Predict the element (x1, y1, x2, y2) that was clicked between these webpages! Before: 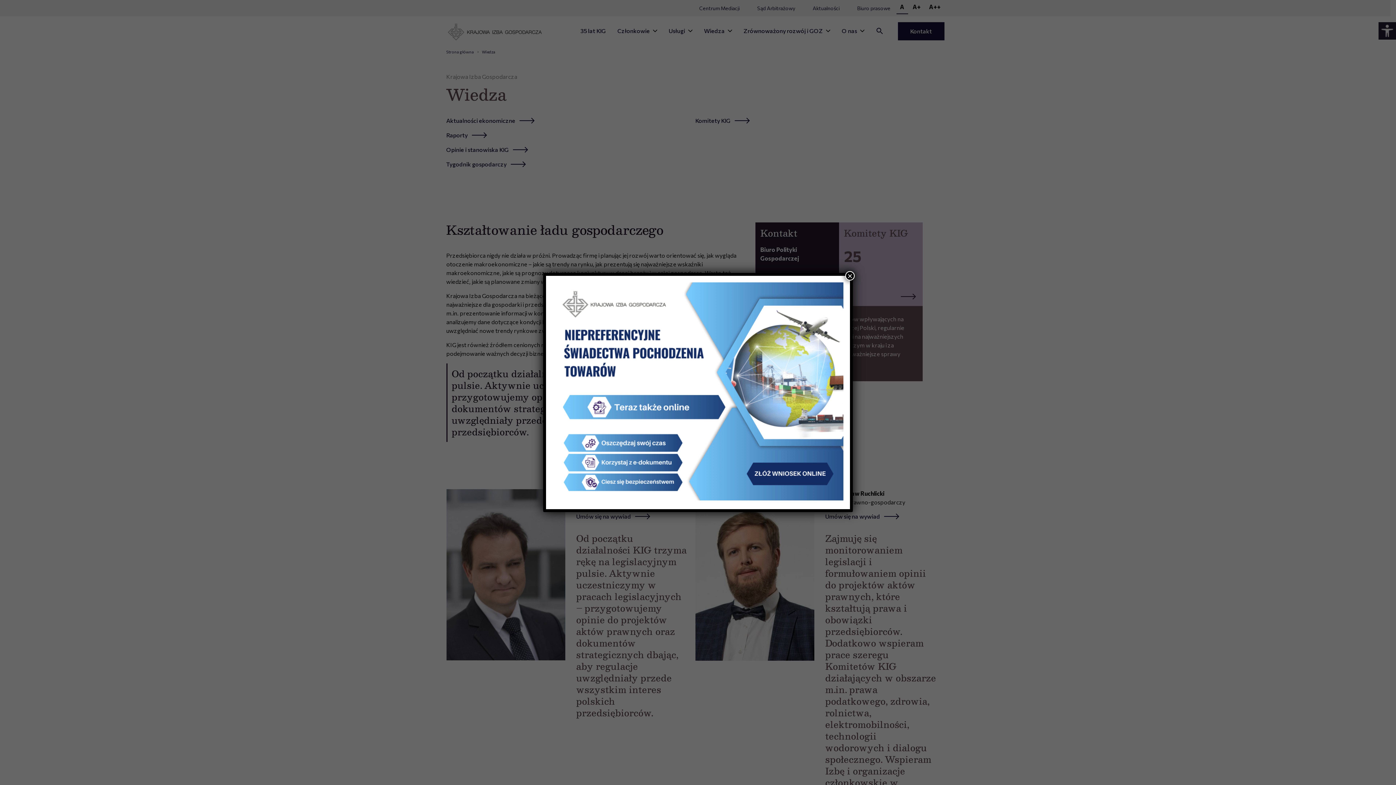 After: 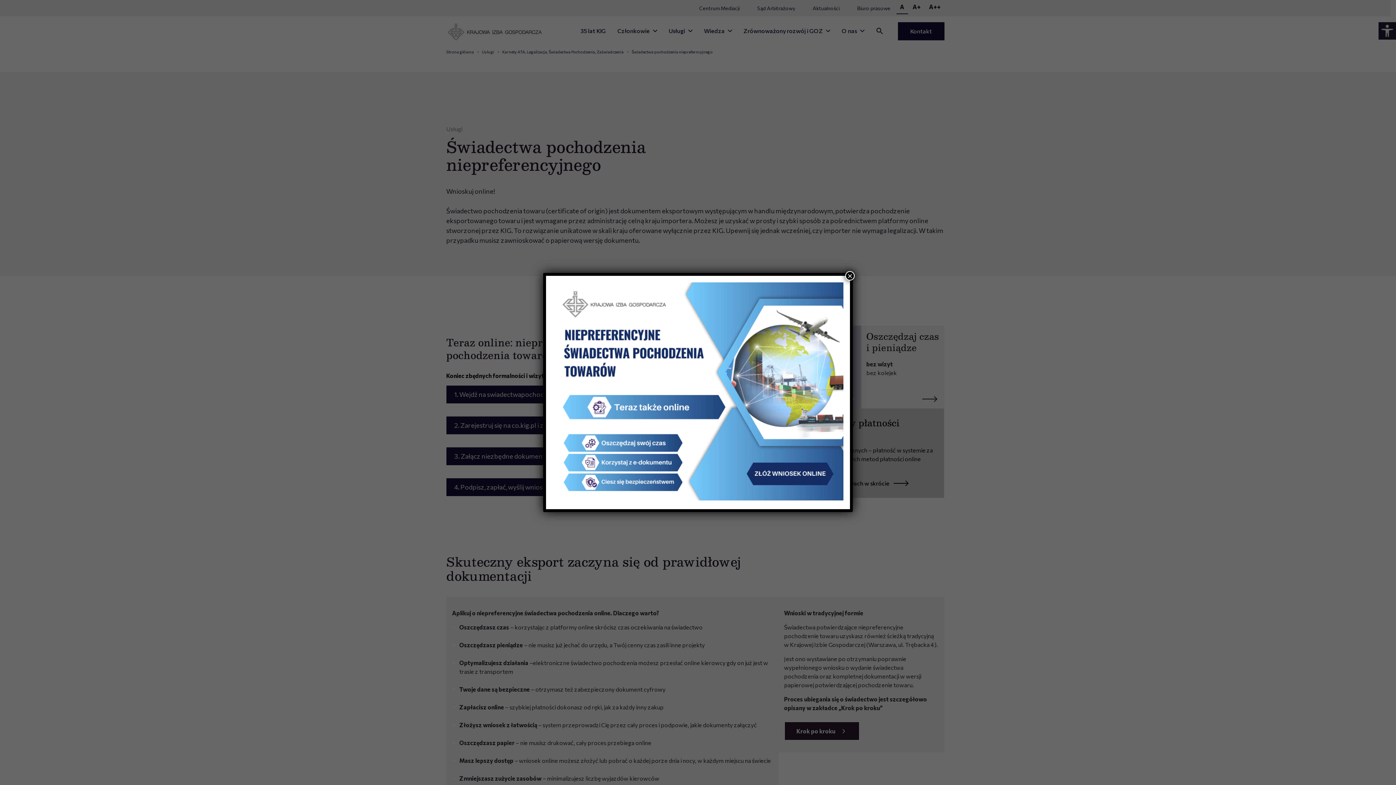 Action: bbox: (552, 494, 843, 501)